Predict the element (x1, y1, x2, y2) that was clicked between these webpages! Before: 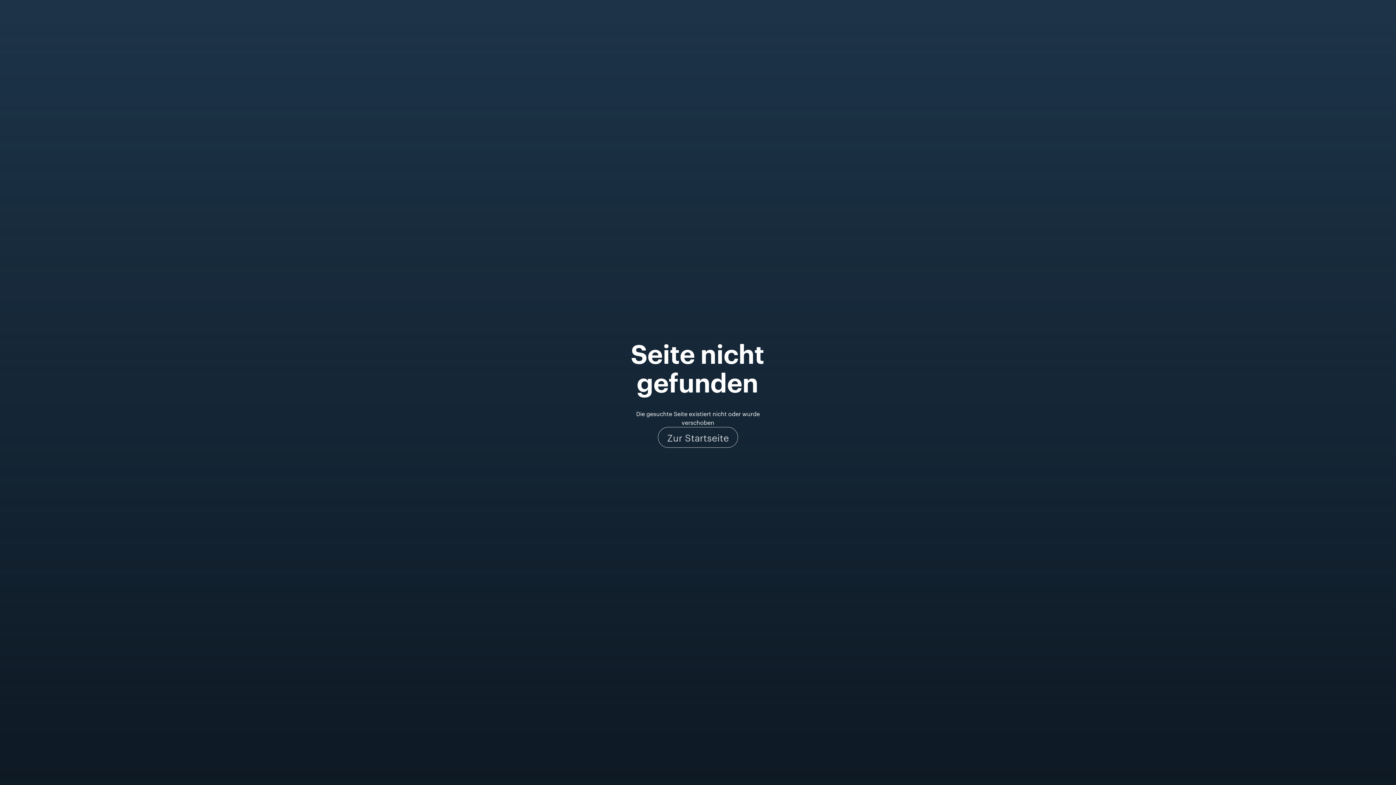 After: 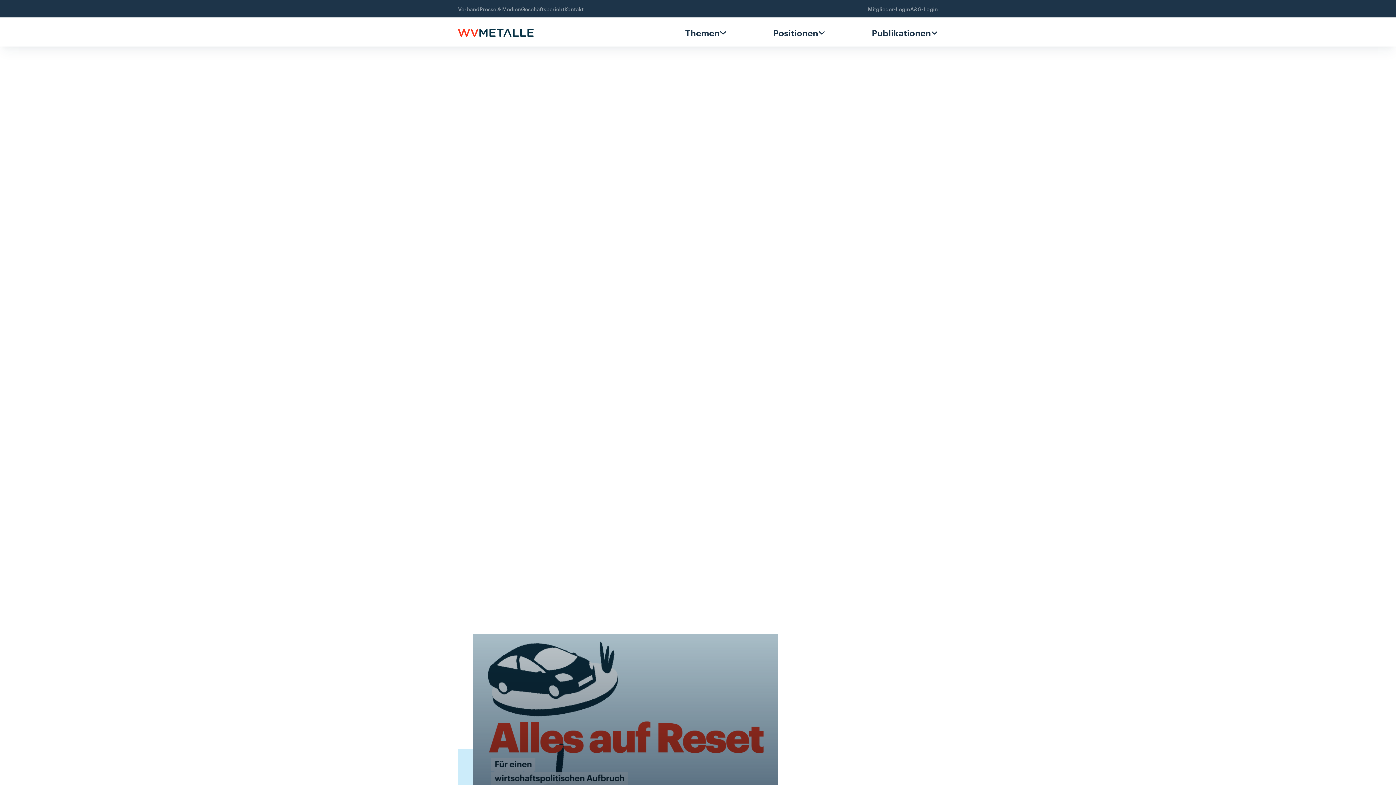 Action: bbox: (658, 427, 738, 447) label: Zur Startseite